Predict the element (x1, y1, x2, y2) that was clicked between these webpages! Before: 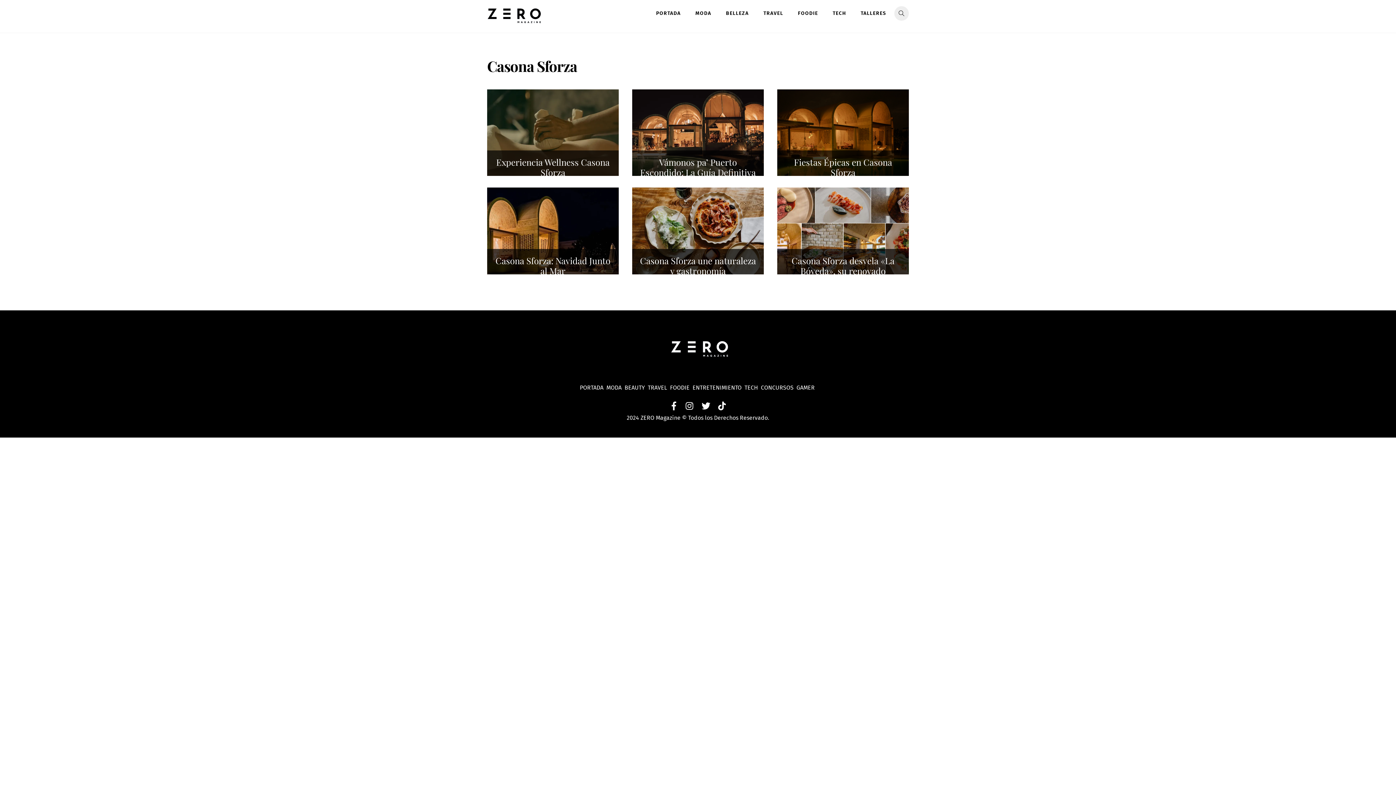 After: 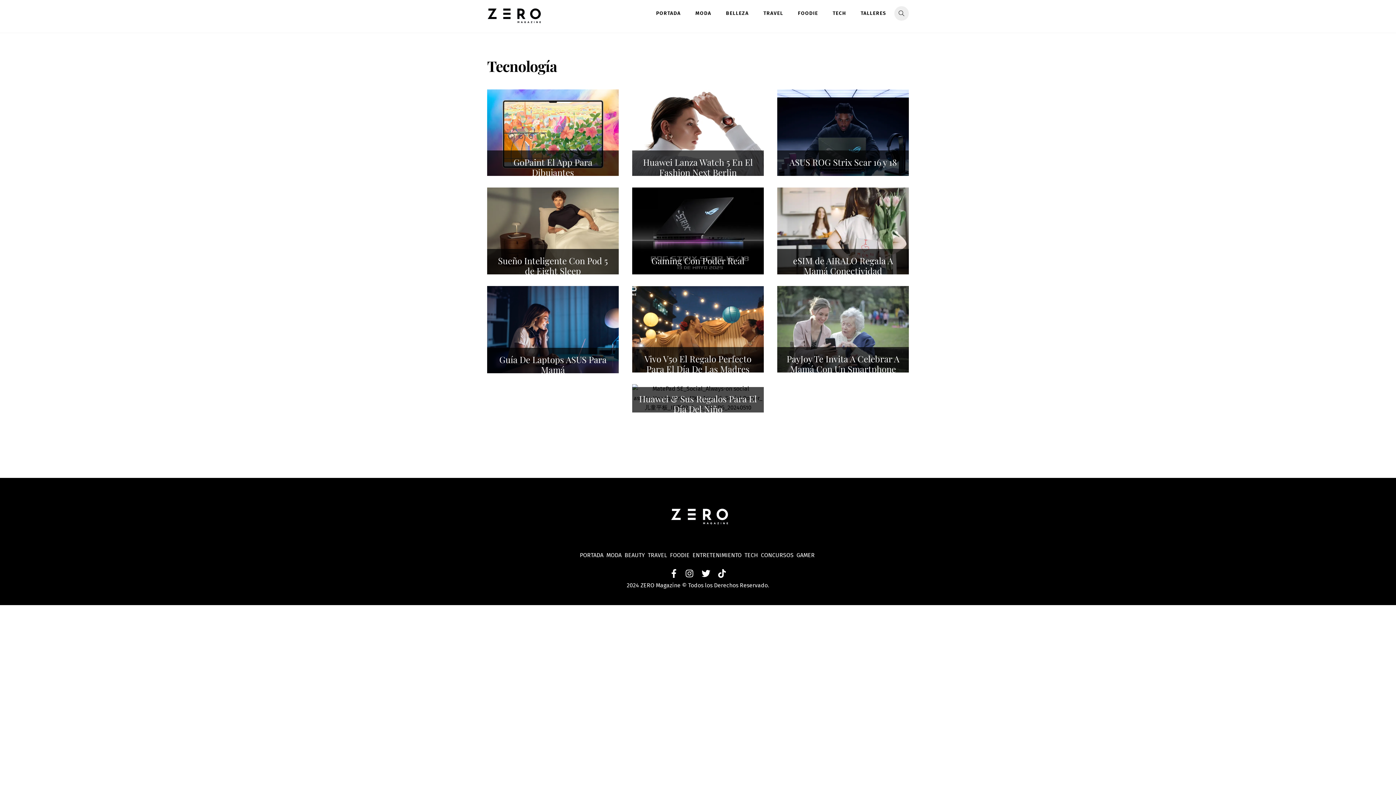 Action: label: TECH bbox: (829, 5, 849, 21)